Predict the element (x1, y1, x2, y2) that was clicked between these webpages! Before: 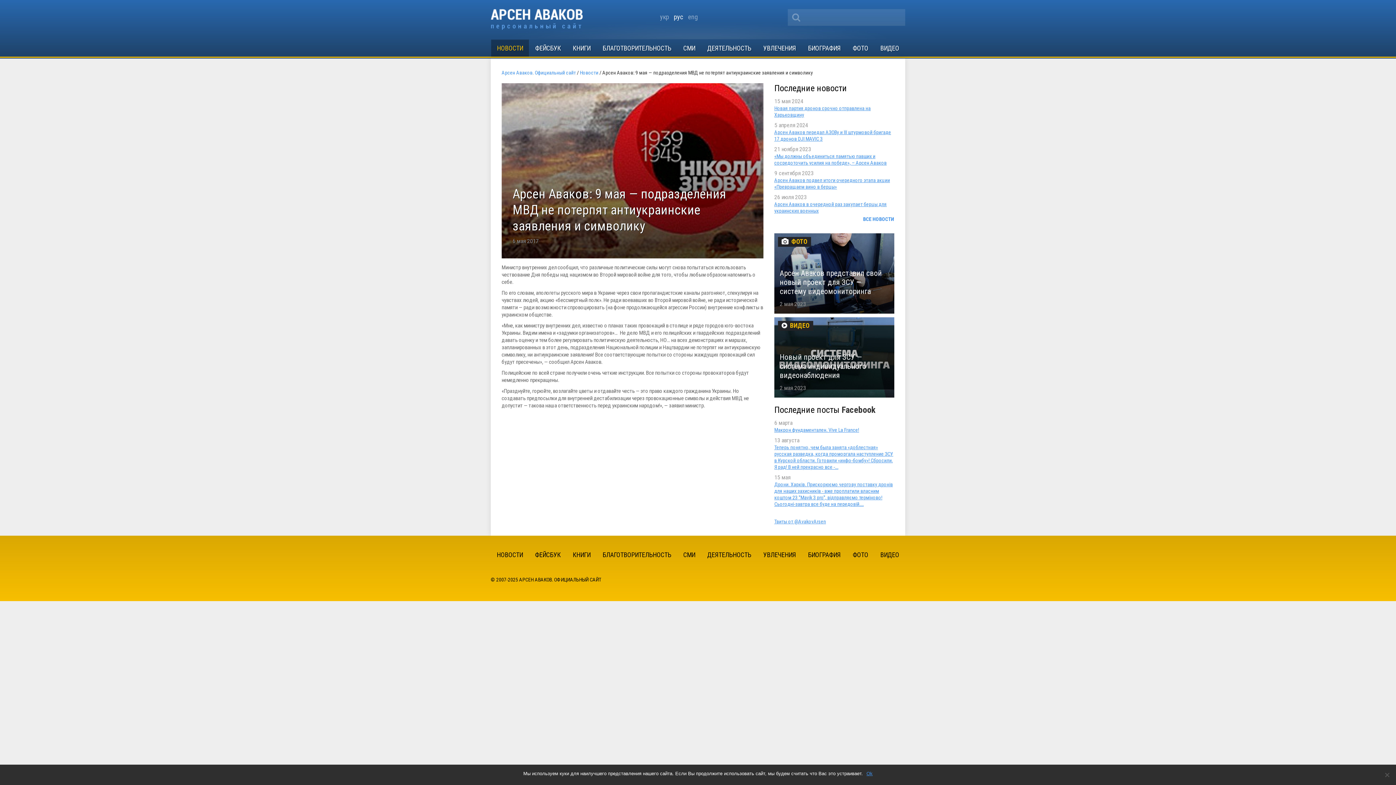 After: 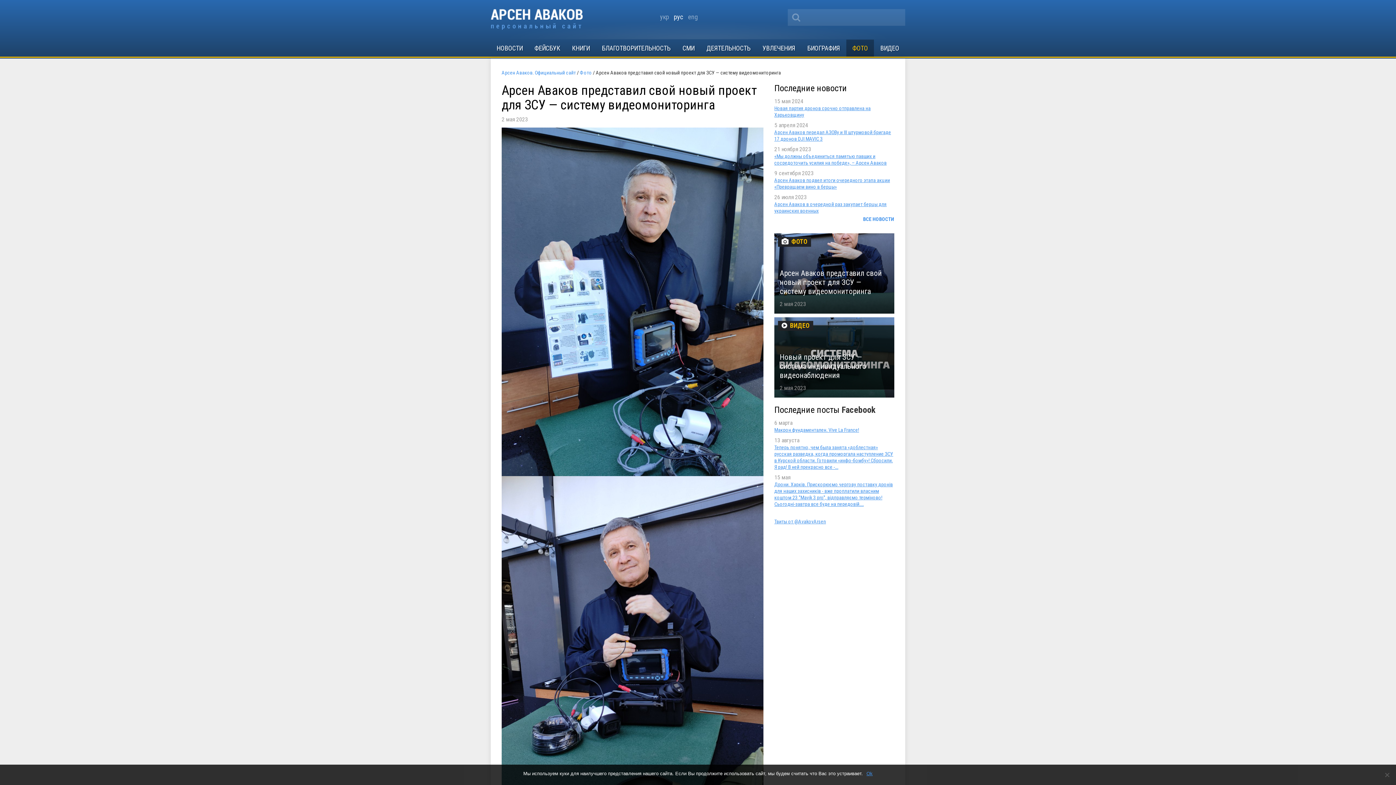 Action: label: Арсен Аваков представил свой новый проект для ЗСУ — систему видеомониторинга
2 мая 2023
 ФОТО bbox: (774, 233, 894, 313)